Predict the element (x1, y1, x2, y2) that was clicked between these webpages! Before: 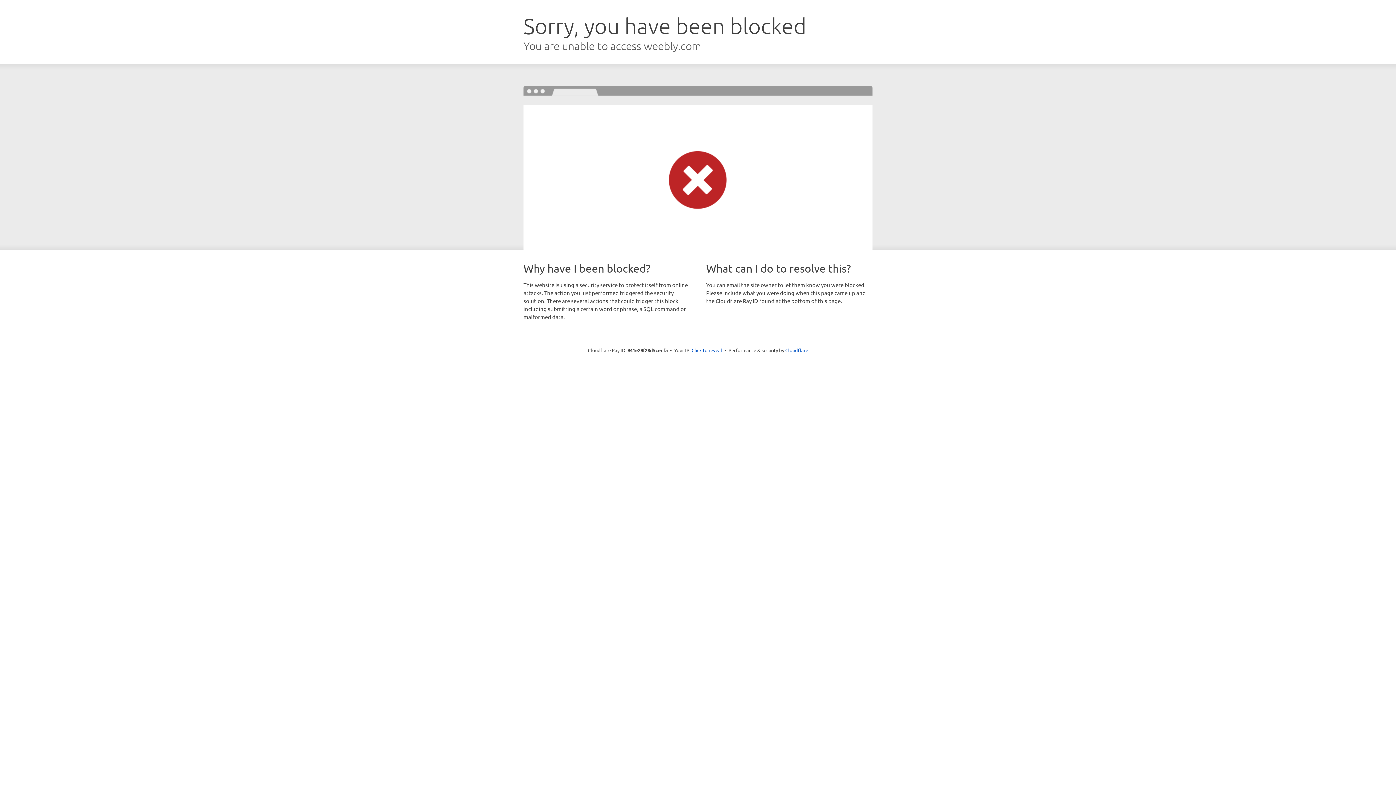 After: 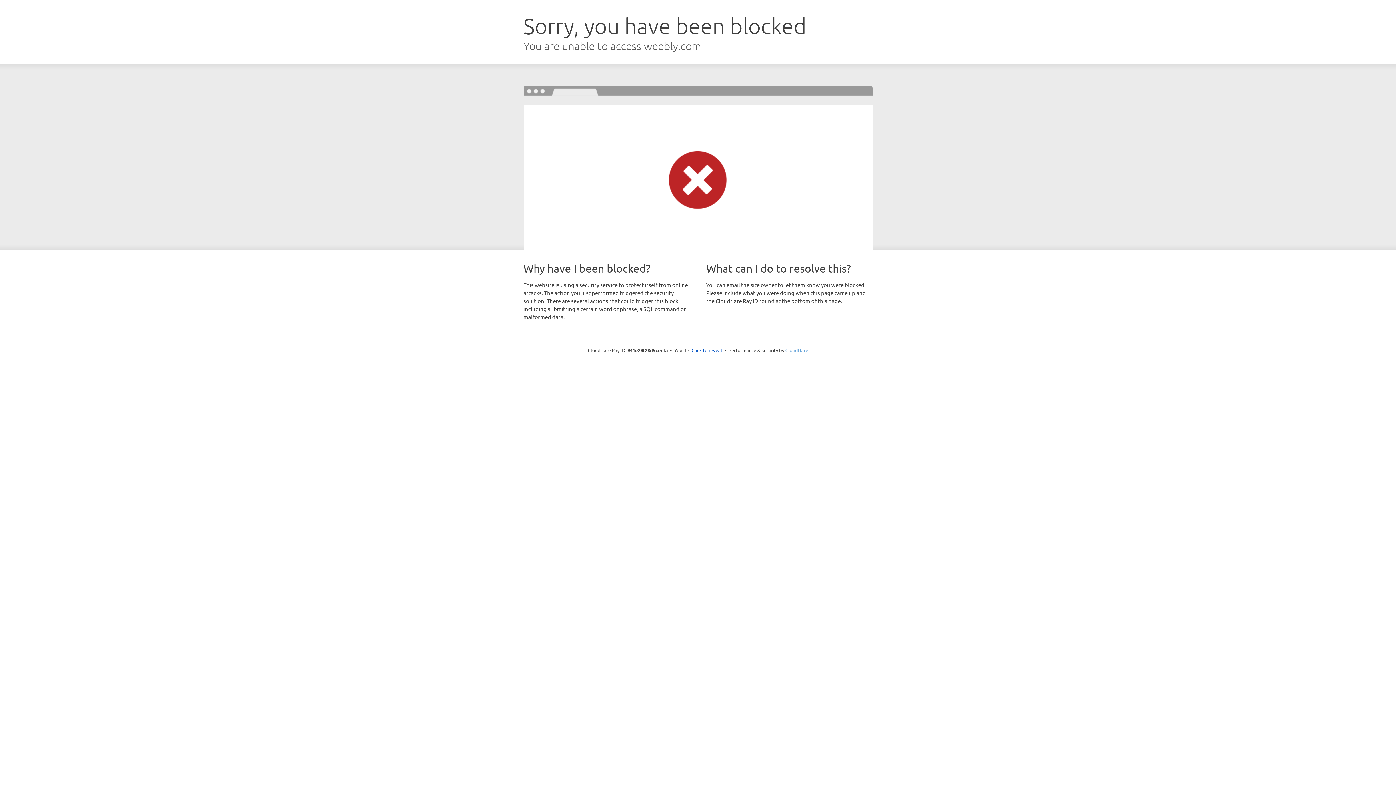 Action: bbox: (785, 347, 808, 353) label: Cloudflare